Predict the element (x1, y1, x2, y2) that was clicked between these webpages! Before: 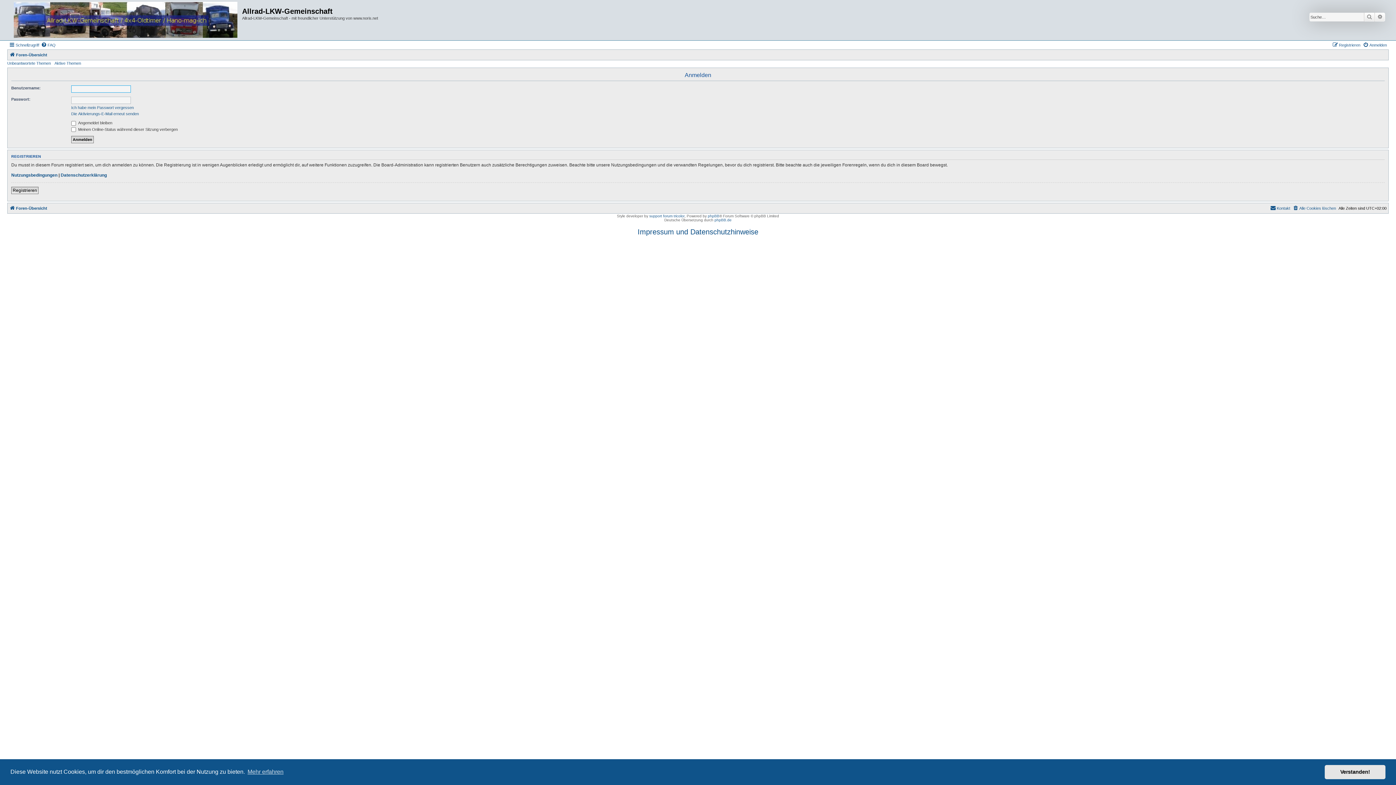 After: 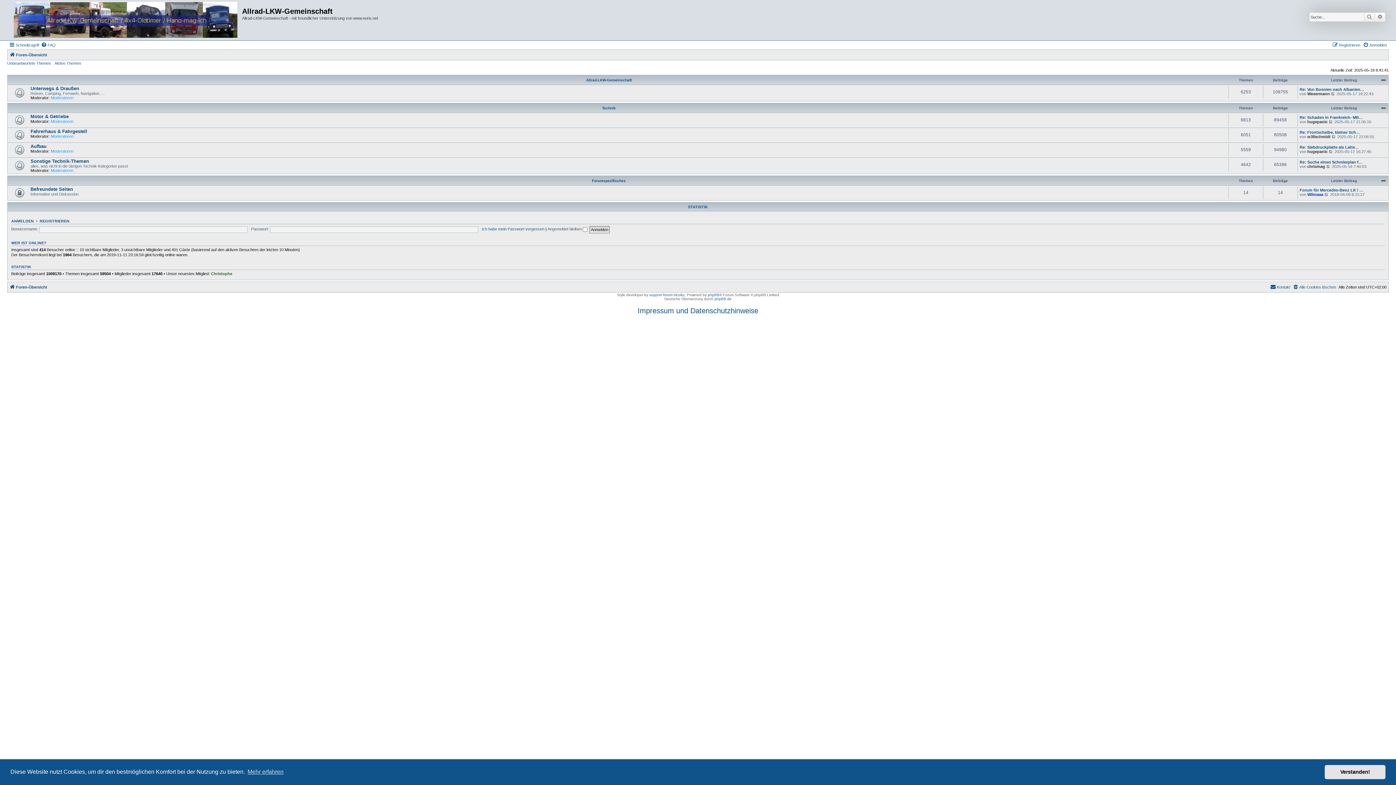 Action: bbox: (9, 50, 47, 59) label: Foren-Übersicht